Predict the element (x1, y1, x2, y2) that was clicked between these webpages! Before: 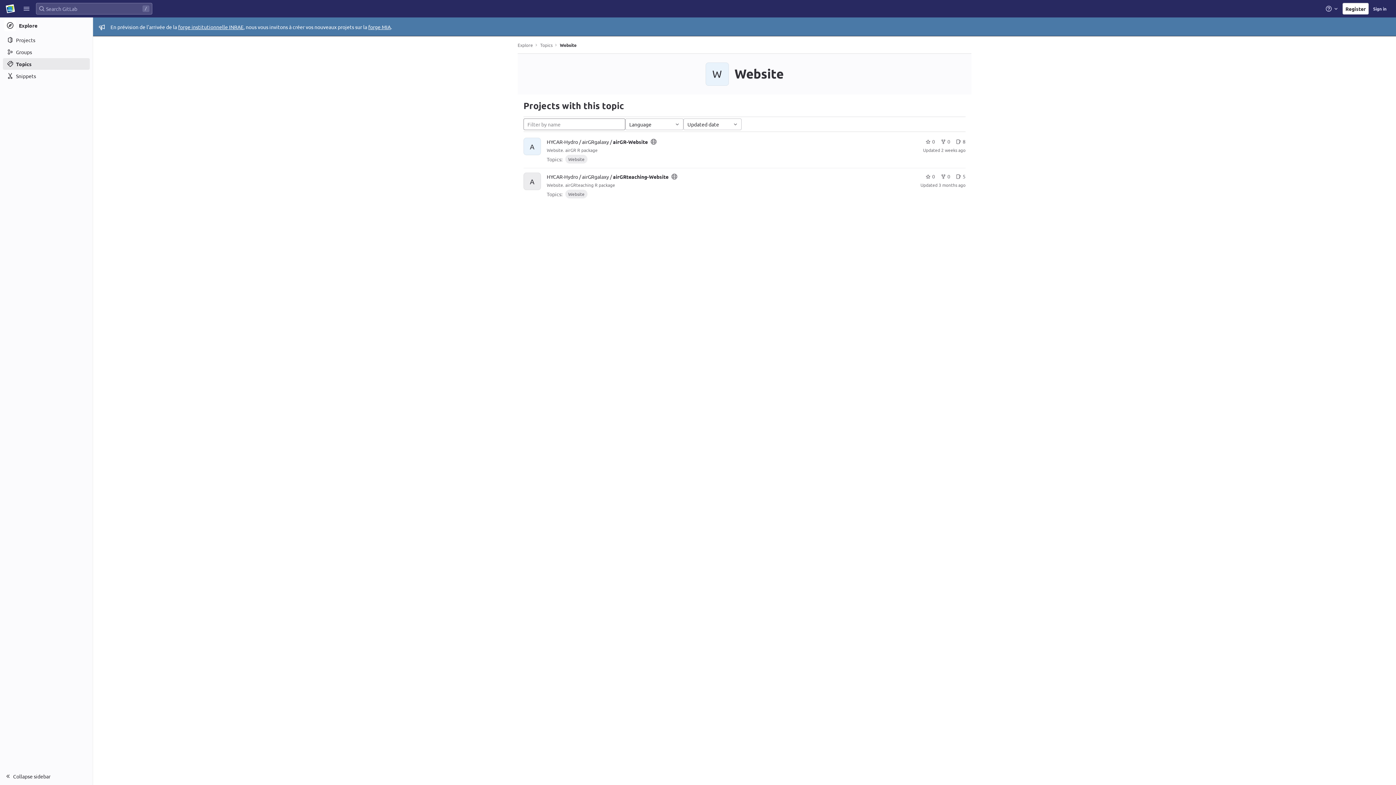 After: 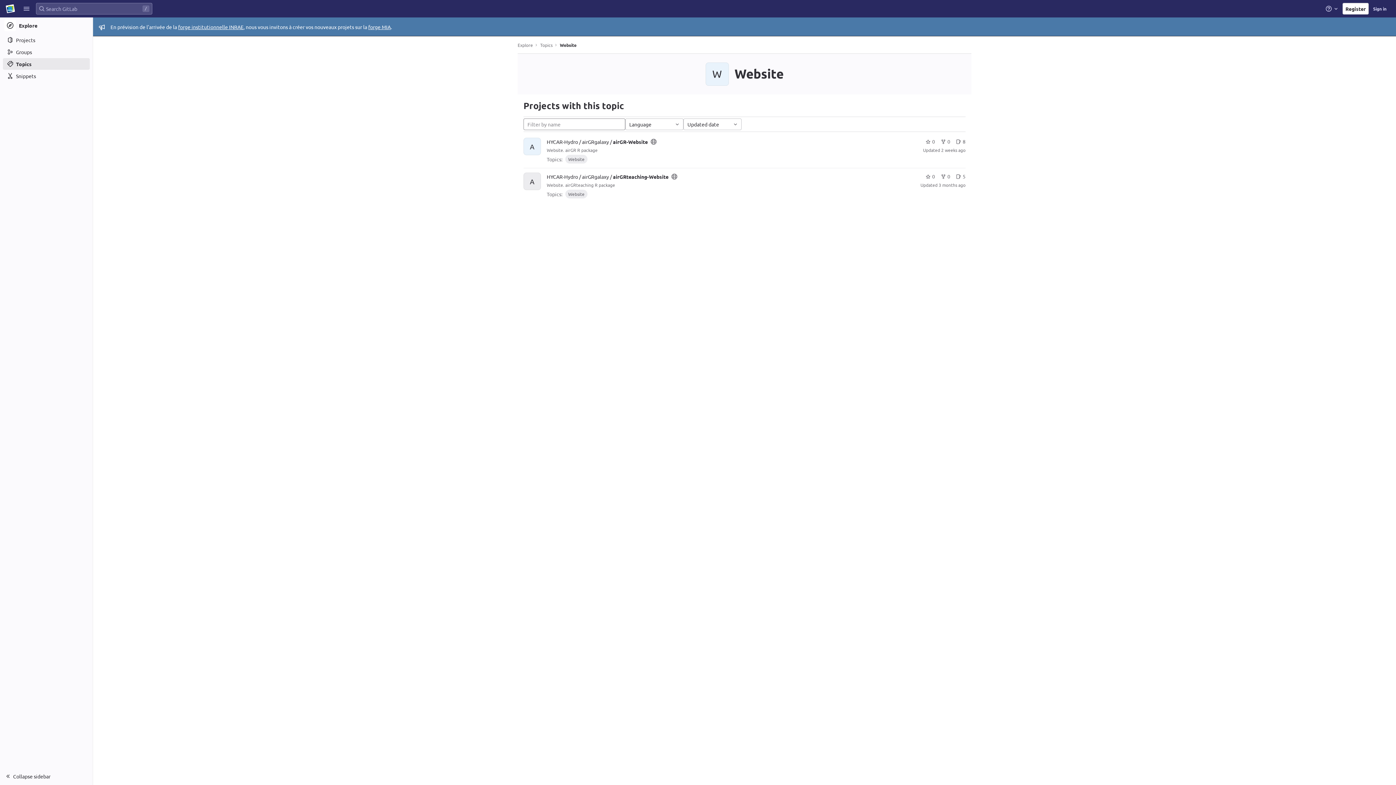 Action: label: forge MIA bbox: (368, 23, 390, 30)